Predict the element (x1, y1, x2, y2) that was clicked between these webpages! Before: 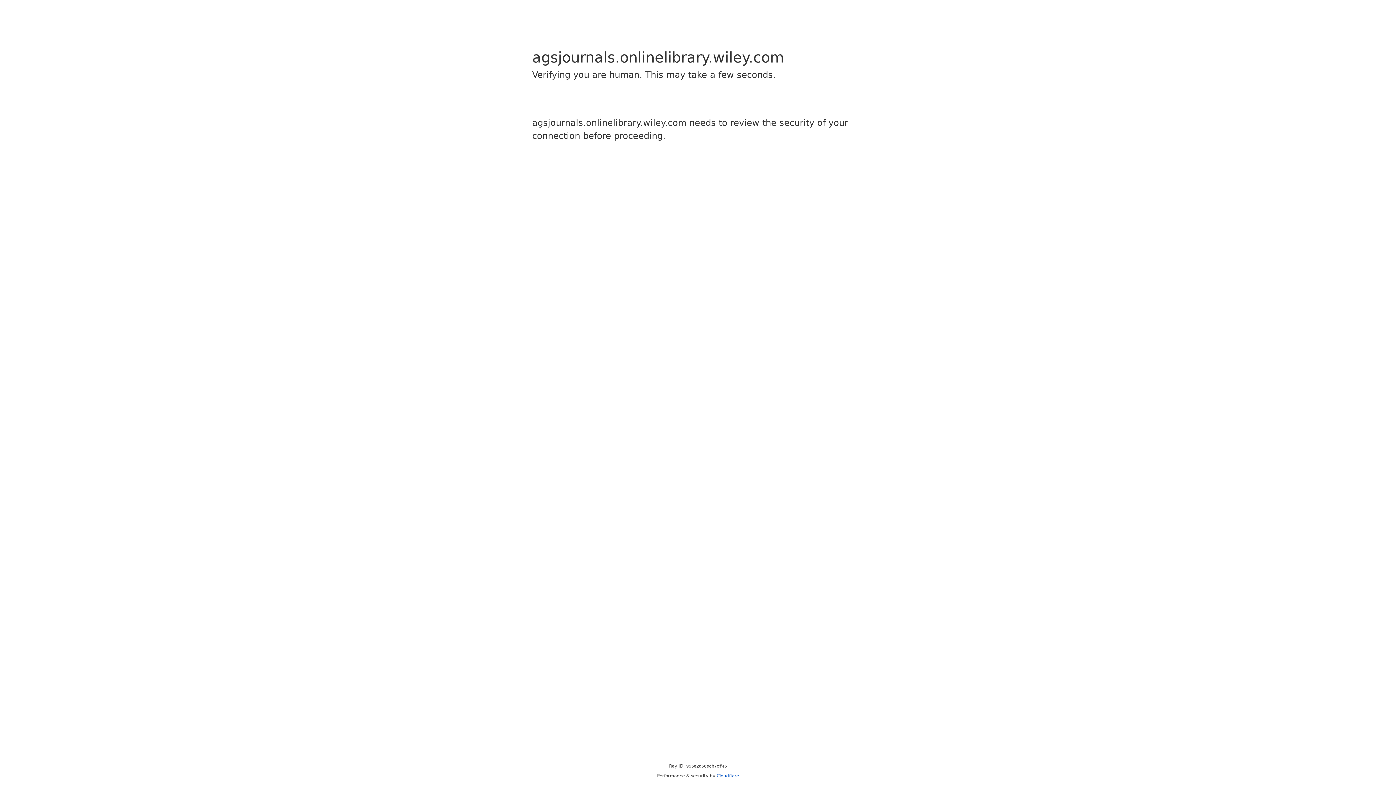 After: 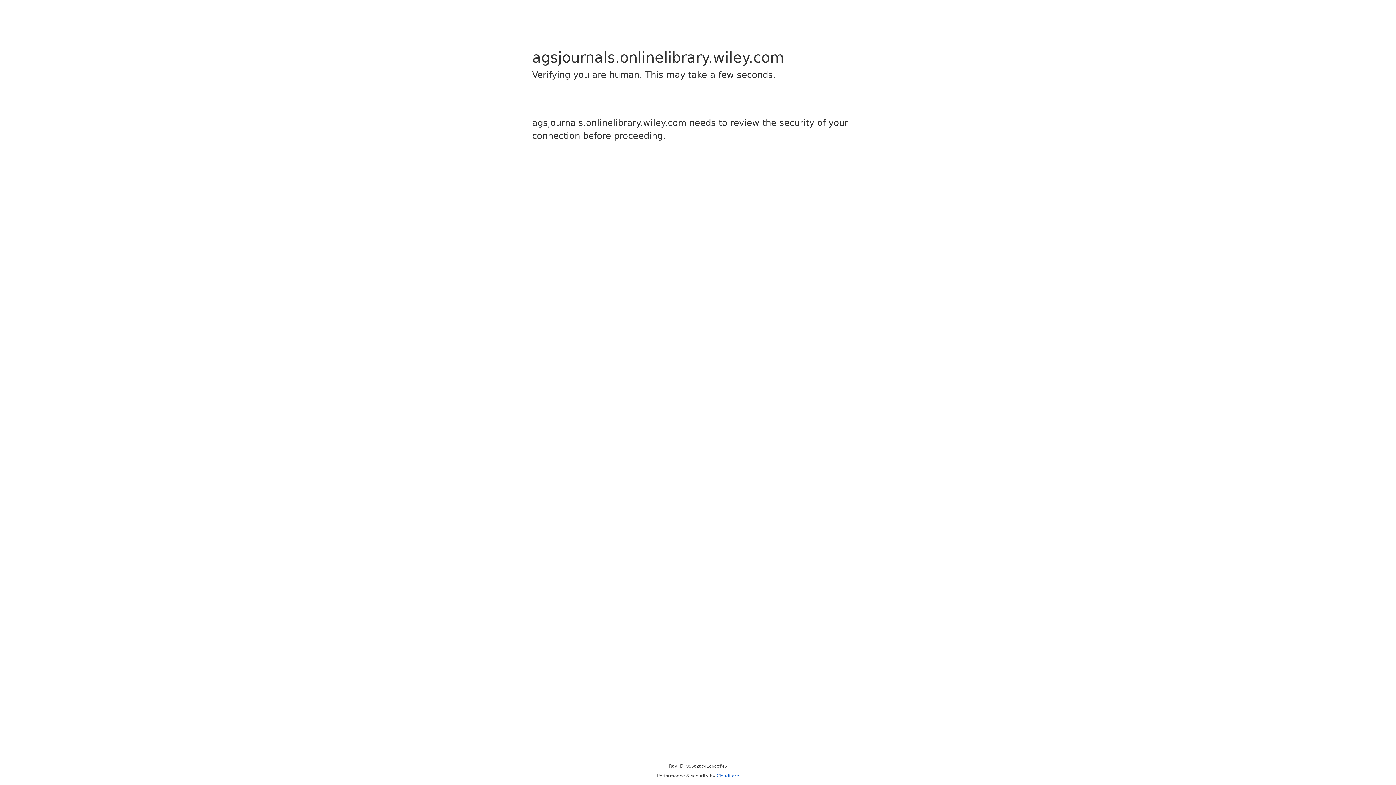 Action: label: Cloudflare bbox: (716, 773, 739, 778)